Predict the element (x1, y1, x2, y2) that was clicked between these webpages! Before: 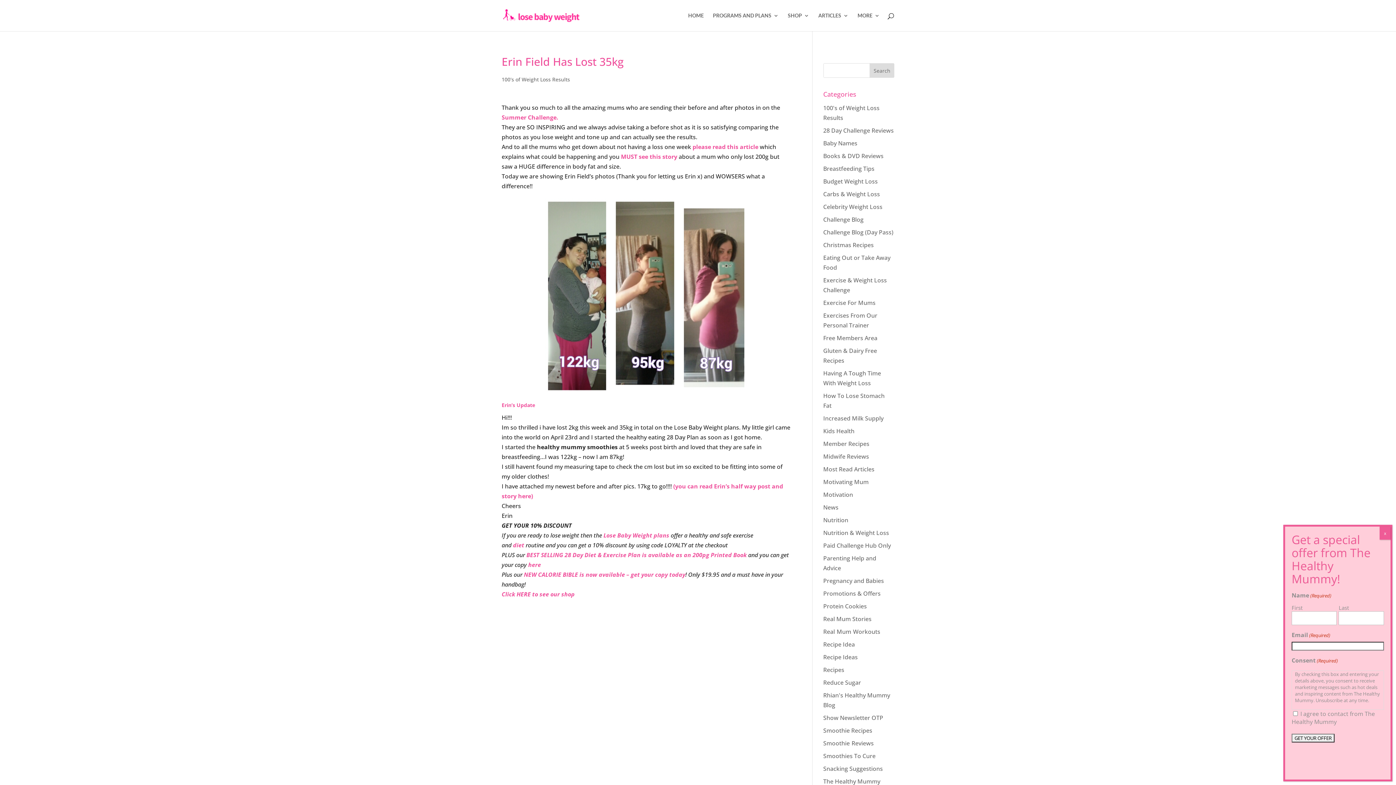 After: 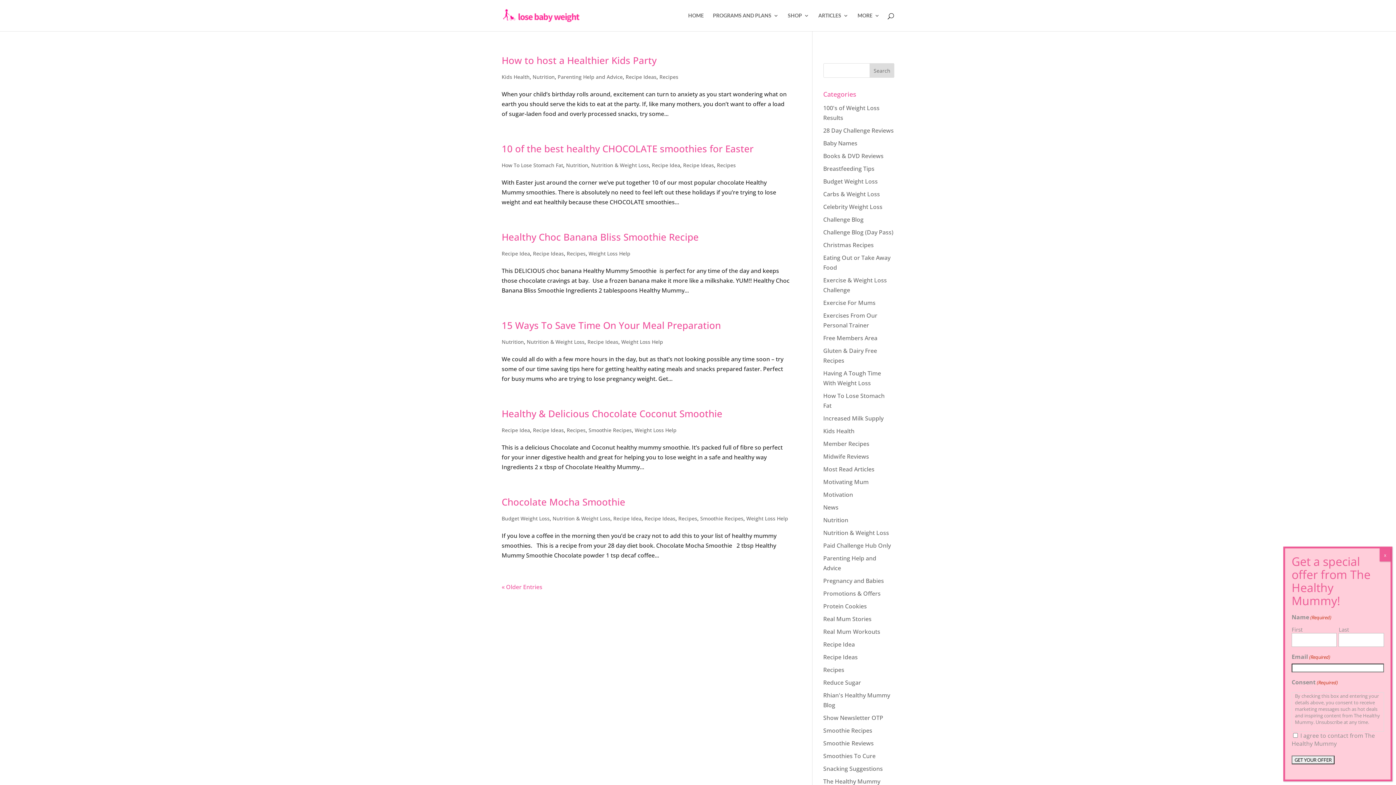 Action: label: Recipe Ideas bbox: (823, 653, 858, 661)